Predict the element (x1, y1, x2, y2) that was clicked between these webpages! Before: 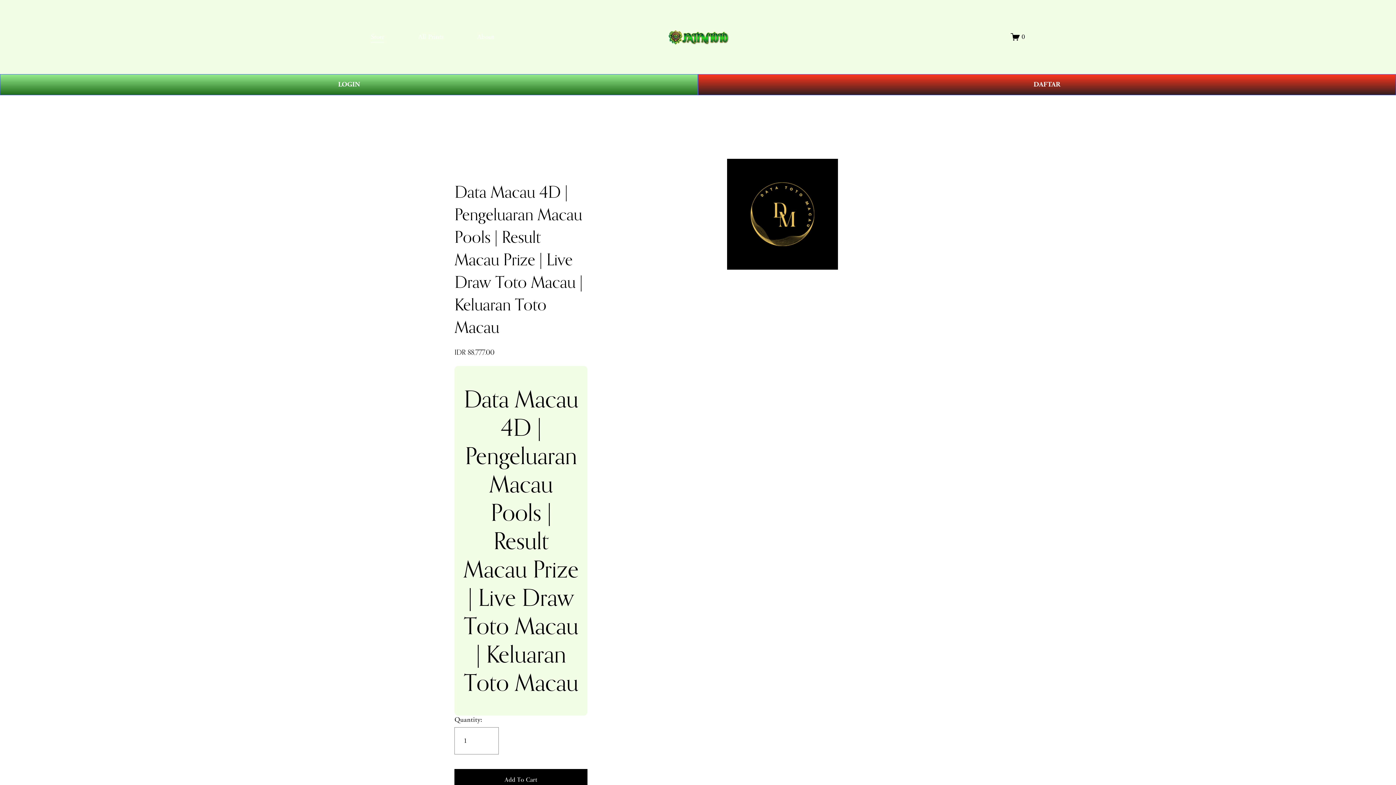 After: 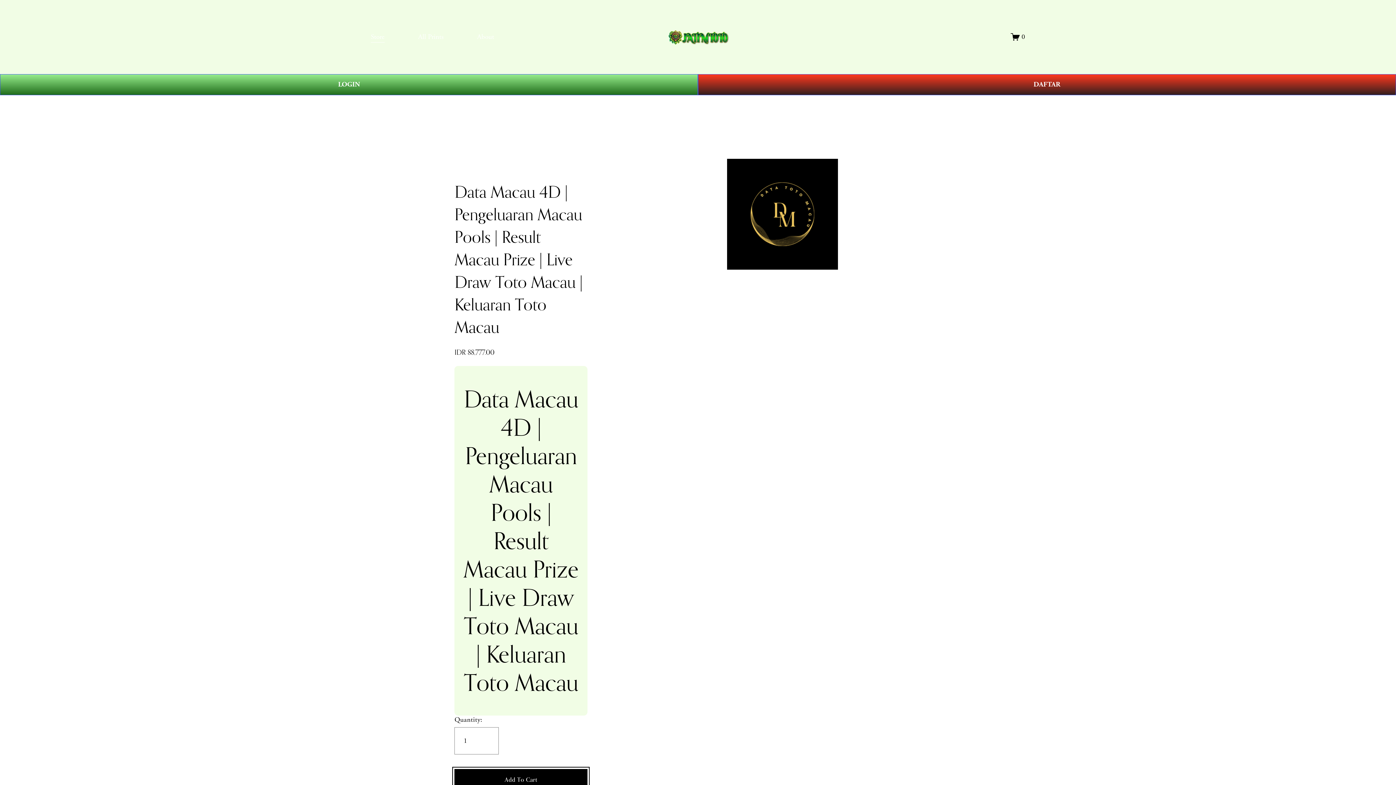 Action: bbox: (454, 775, 587, 784) label: Add To Cart